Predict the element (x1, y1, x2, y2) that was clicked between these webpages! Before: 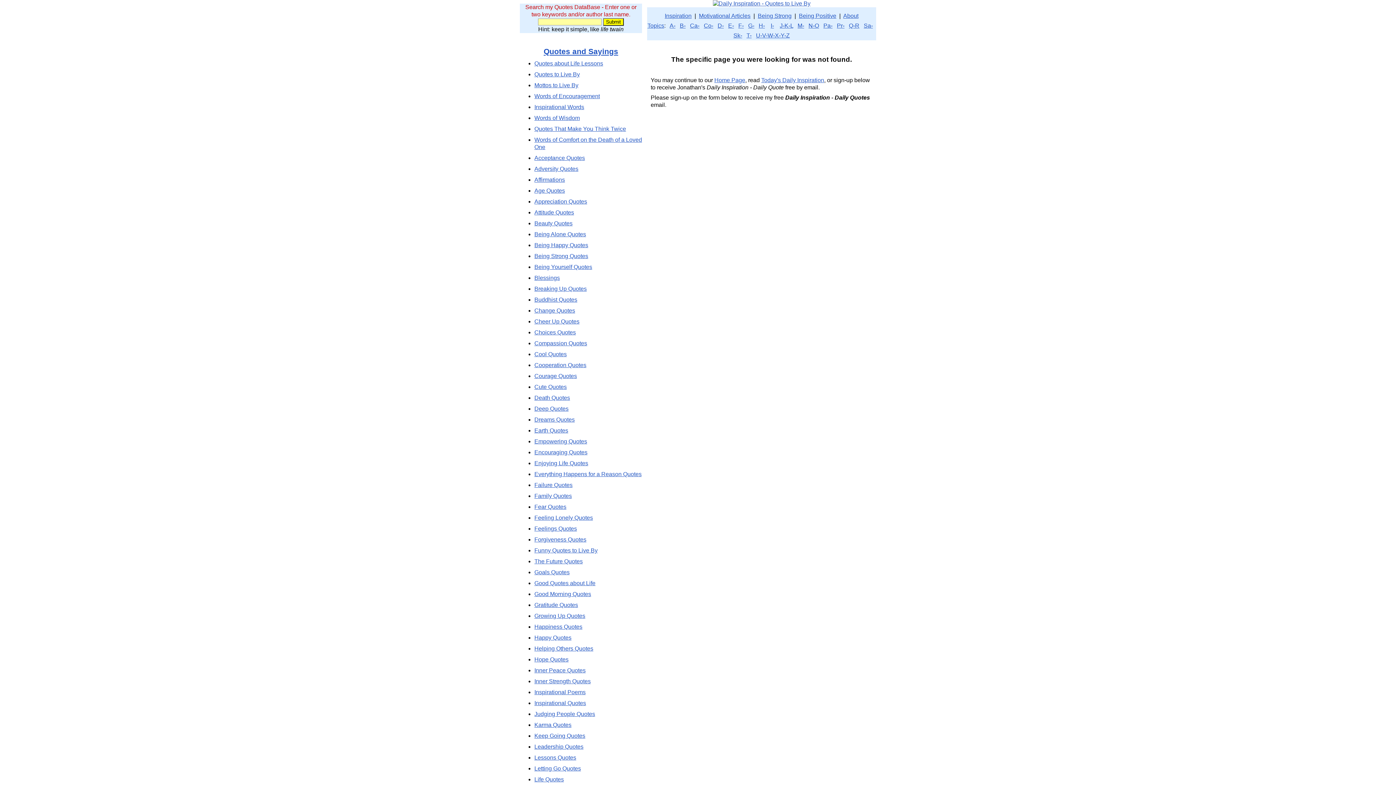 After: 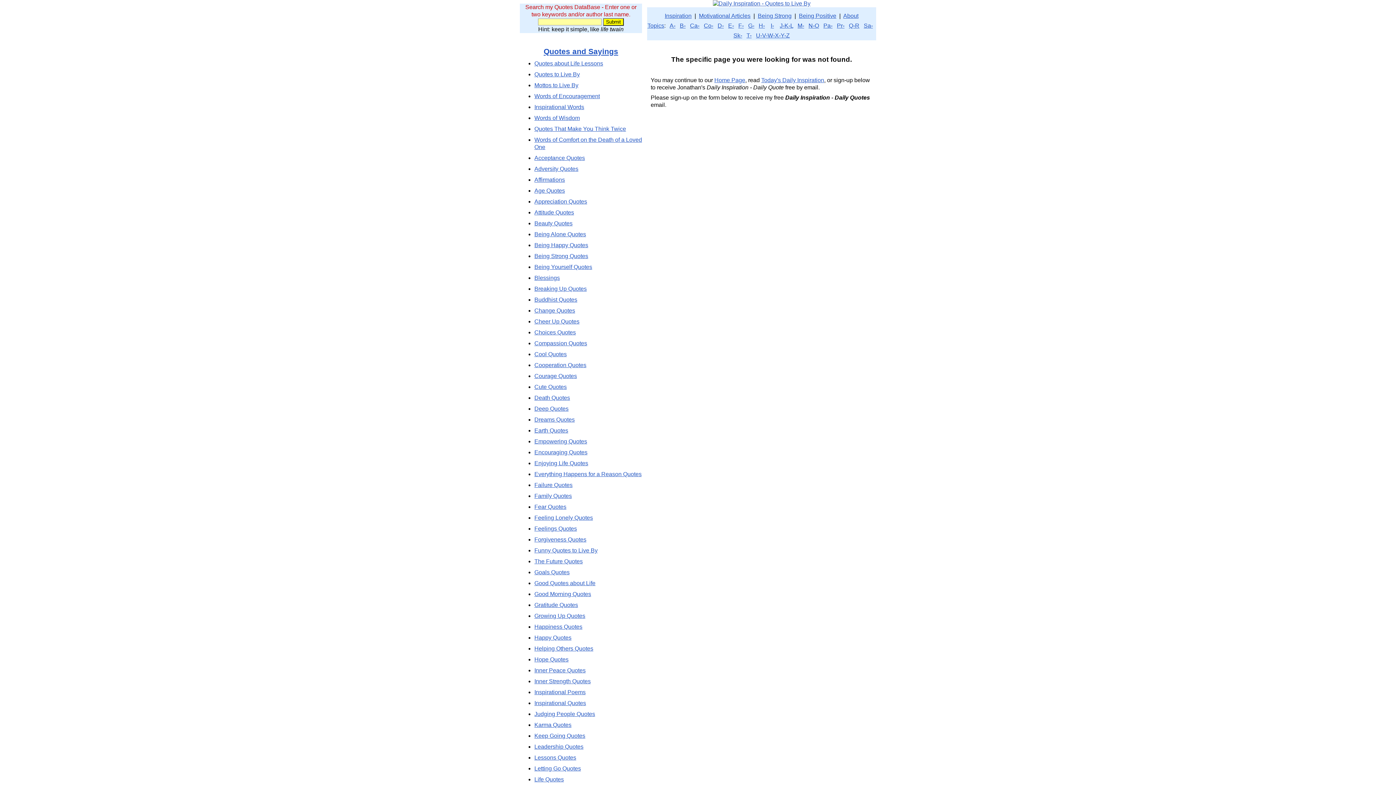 Action: label: Q-R bbox: (849, 22, 859, 28)